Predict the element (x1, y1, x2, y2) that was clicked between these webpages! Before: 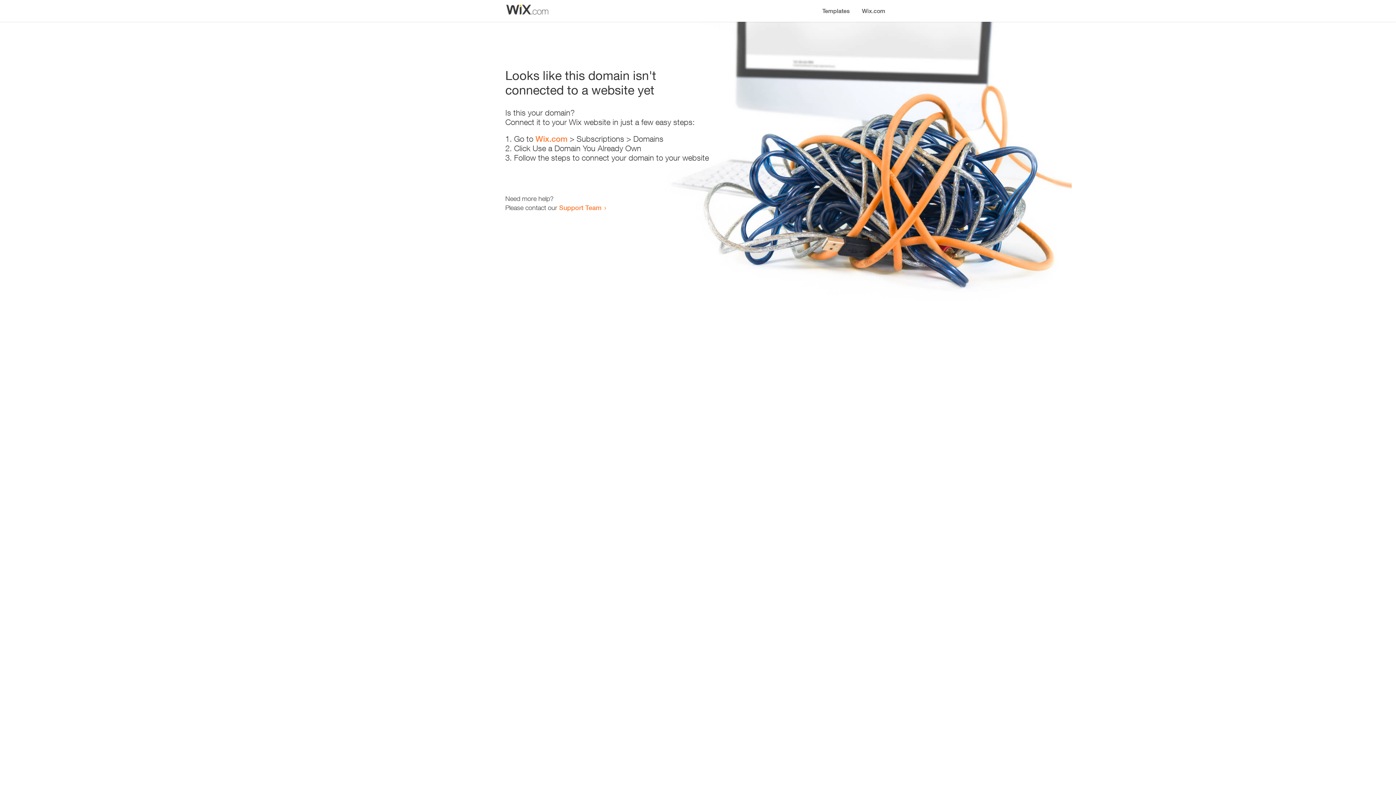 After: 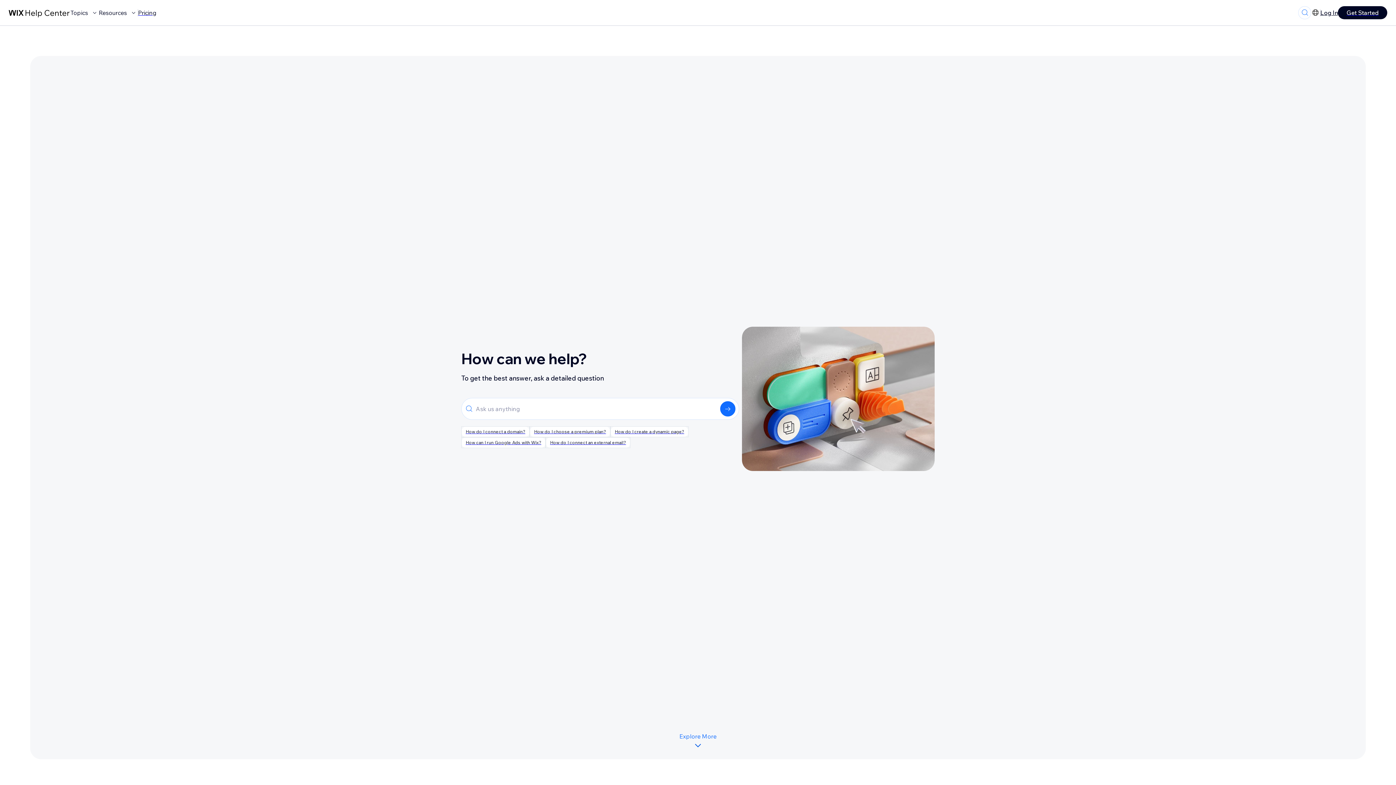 Action: bbox: (559, 203, 601, 211) label: Support Team